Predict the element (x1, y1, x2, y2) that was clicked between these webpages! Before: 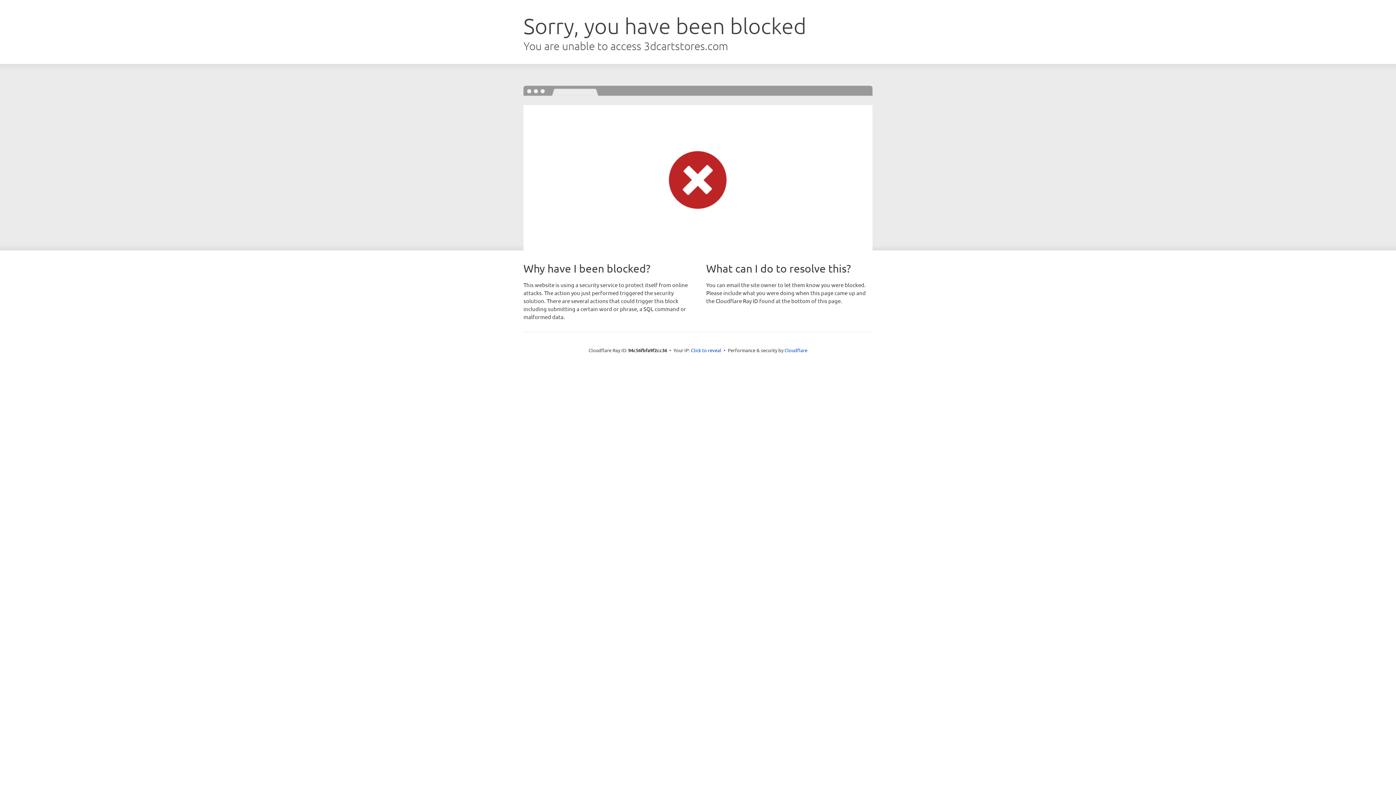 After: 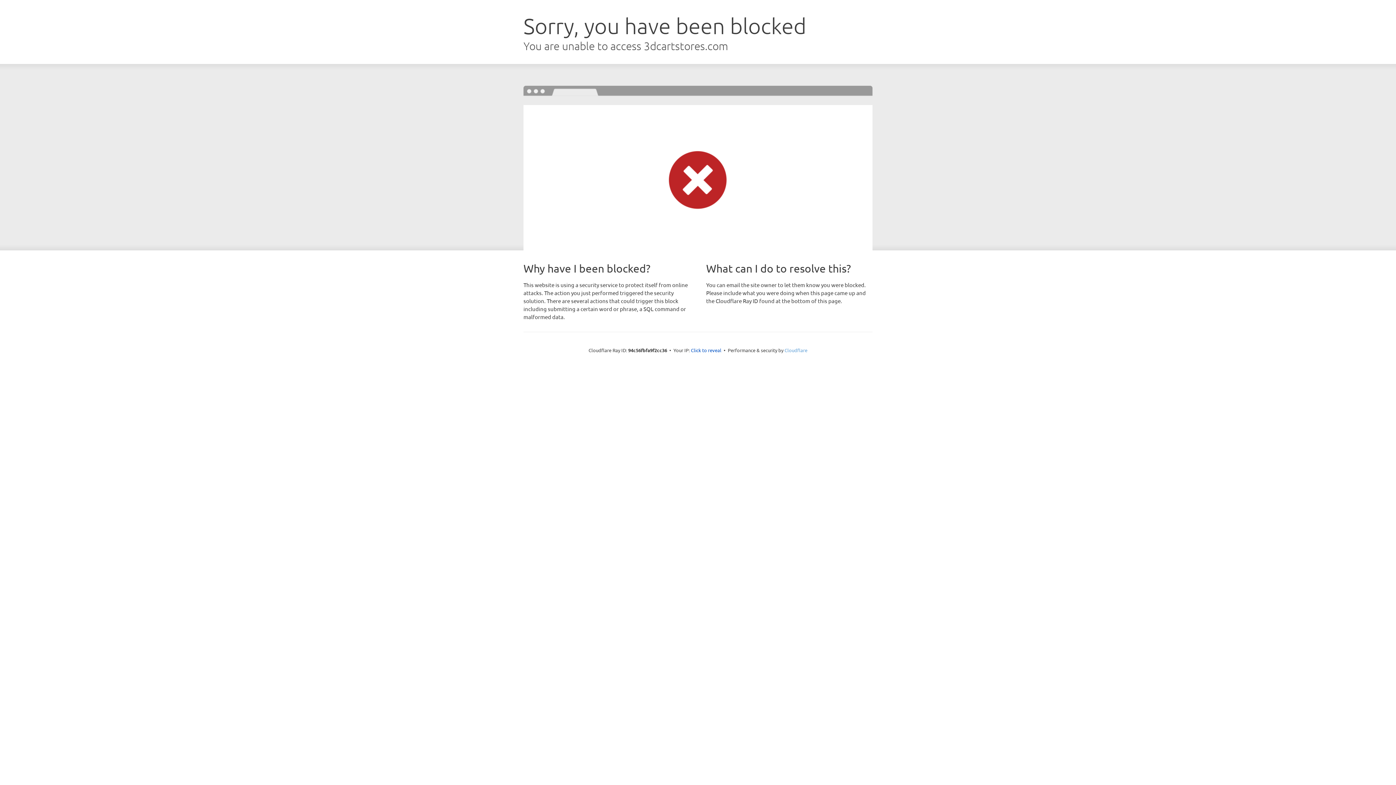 Action: bbox: (784, 347, 807, 353) label: Cloudflare